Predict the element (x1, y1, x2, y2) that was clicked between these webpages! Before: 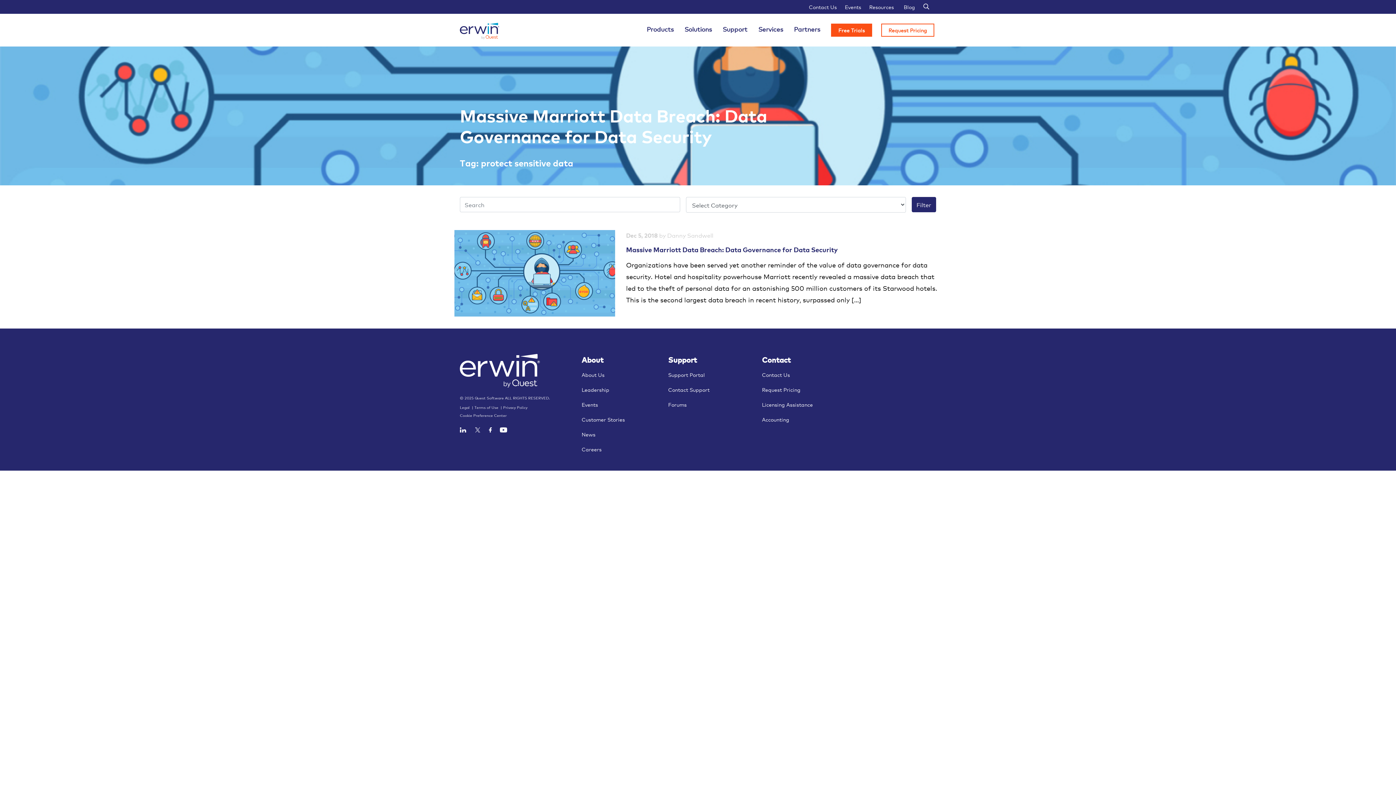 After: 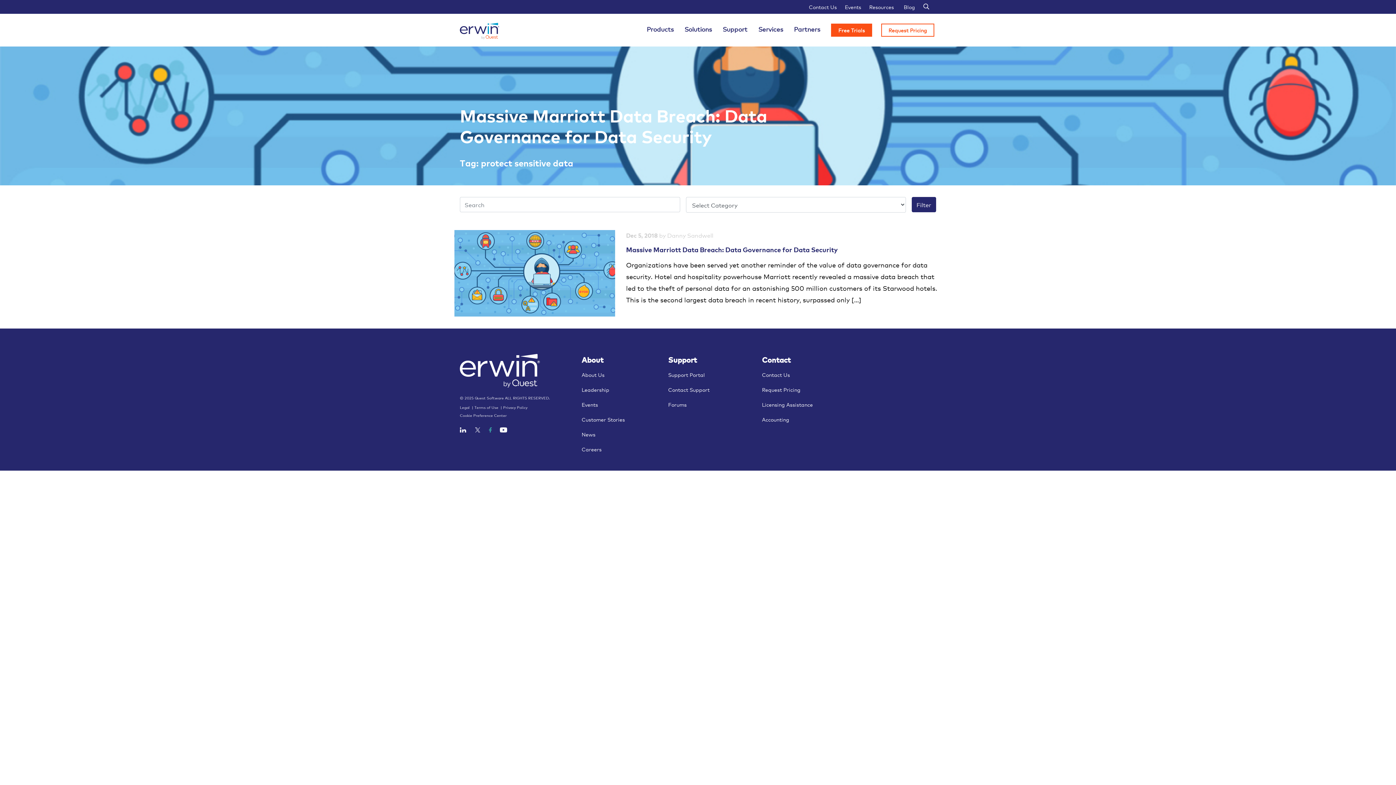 Action: bbox: (489, 427, 496, 434)